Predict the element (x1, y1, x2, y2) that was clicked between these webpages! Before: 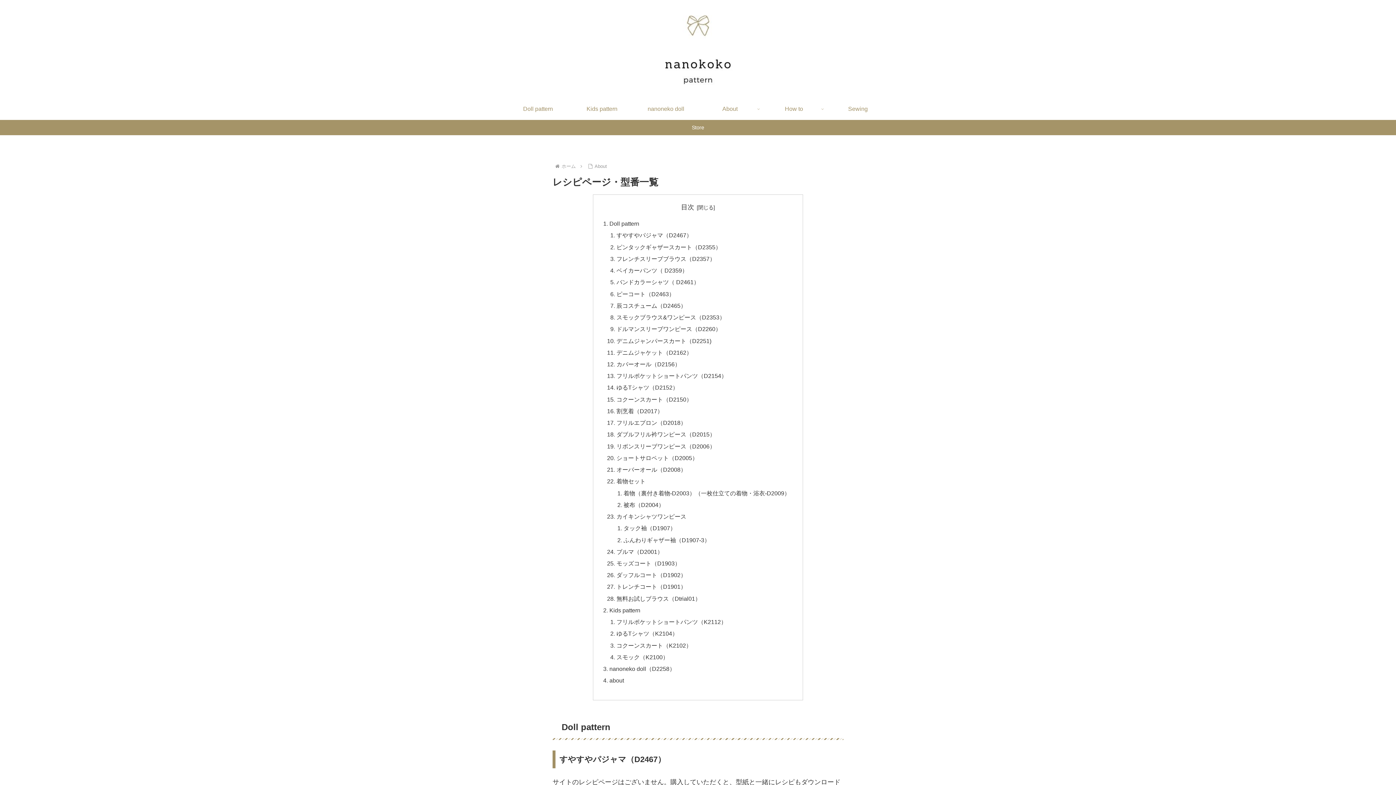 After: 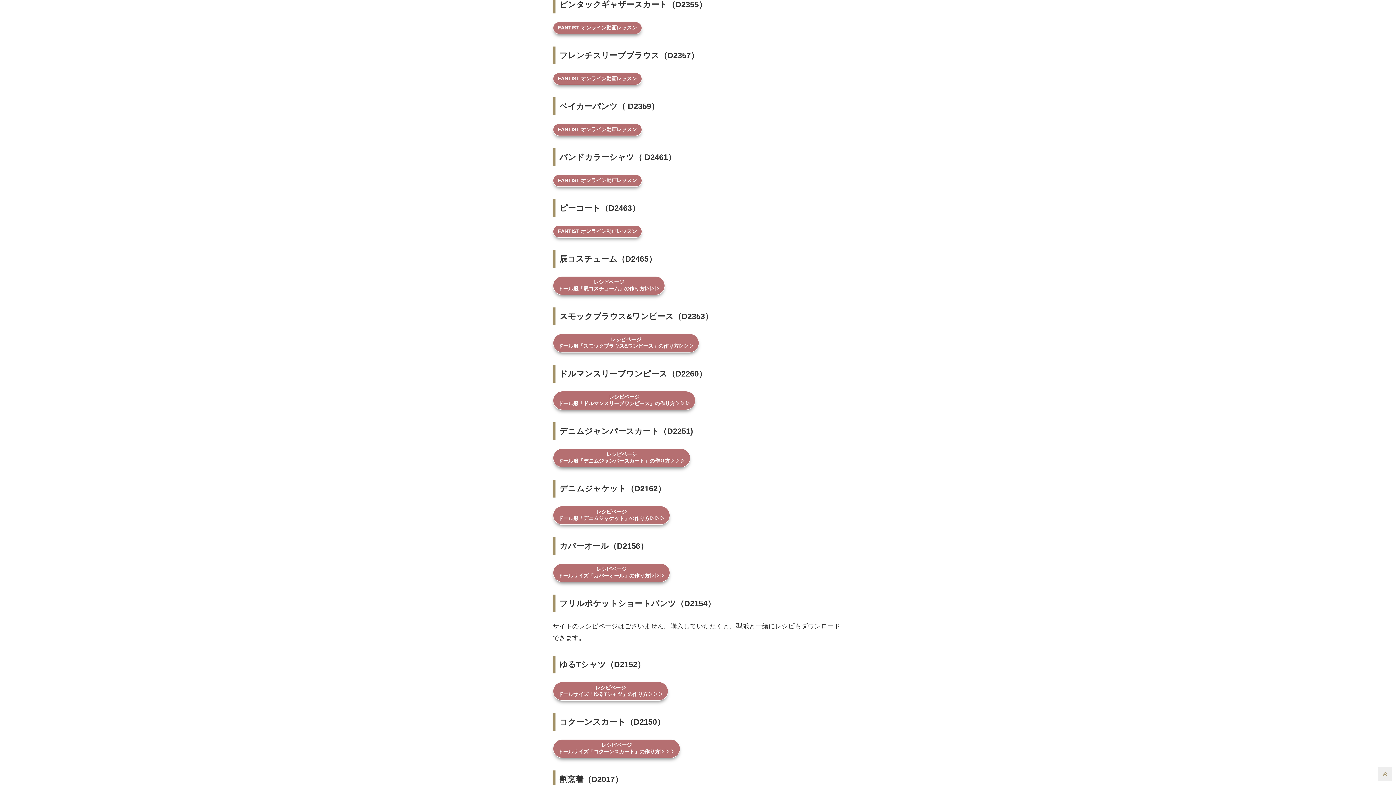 Action: bbox: (616, 243, 721, 250) label: ピンタックギャザースカート（D2355）